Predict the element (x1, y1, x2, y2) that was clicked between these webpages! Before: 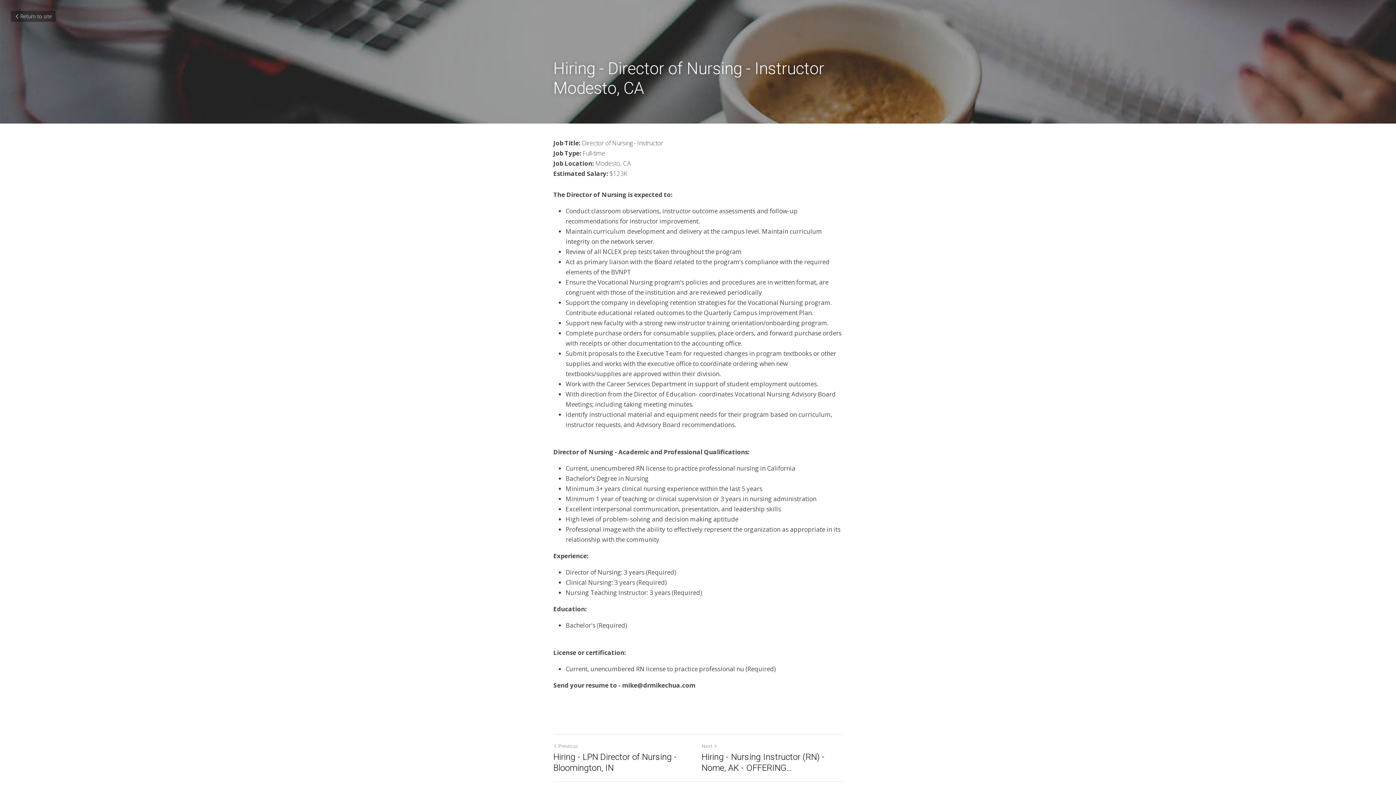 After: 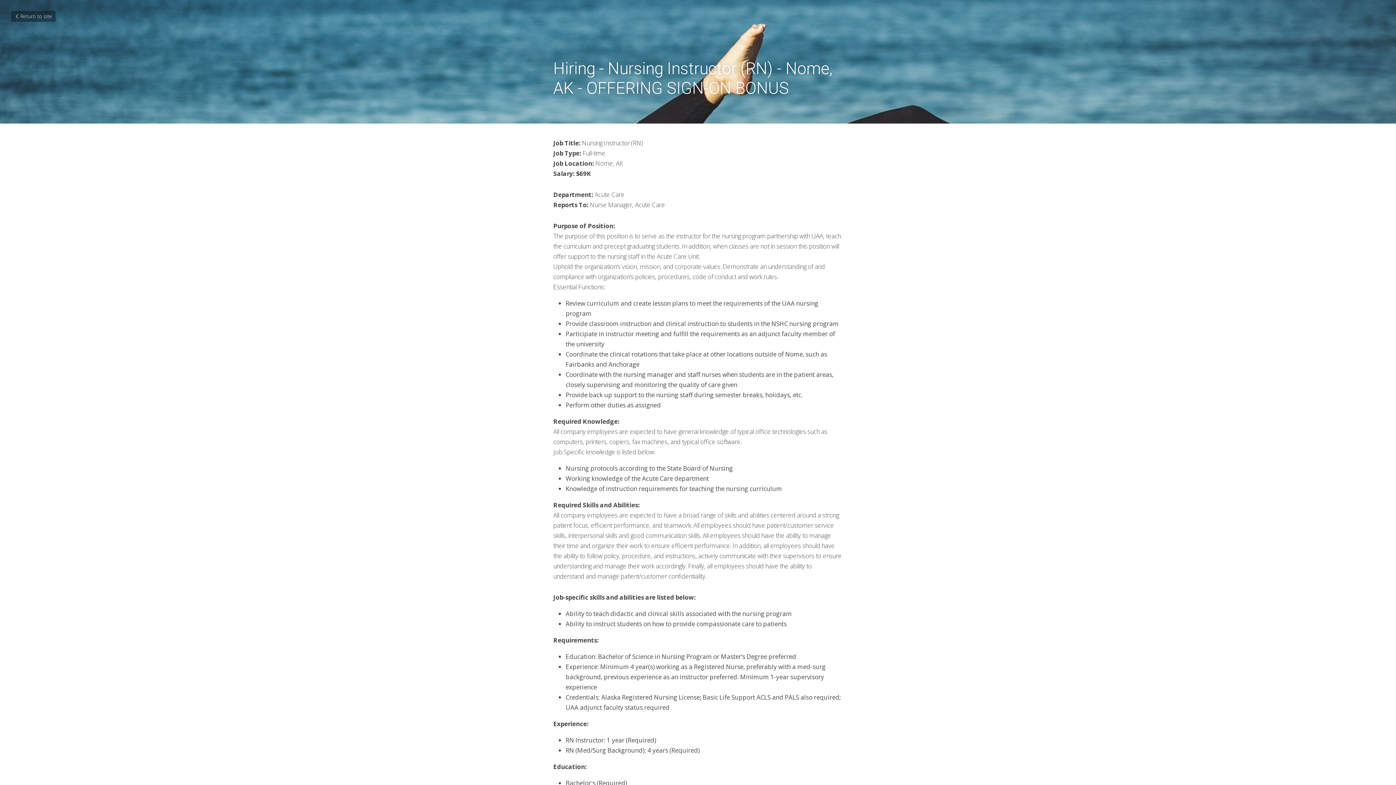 Action: bbox: (701, 752, 842, 773) label: Hiring - Nursing Instructor (RN) - Nome, AK - OFFERING SIGN-ON BONUS